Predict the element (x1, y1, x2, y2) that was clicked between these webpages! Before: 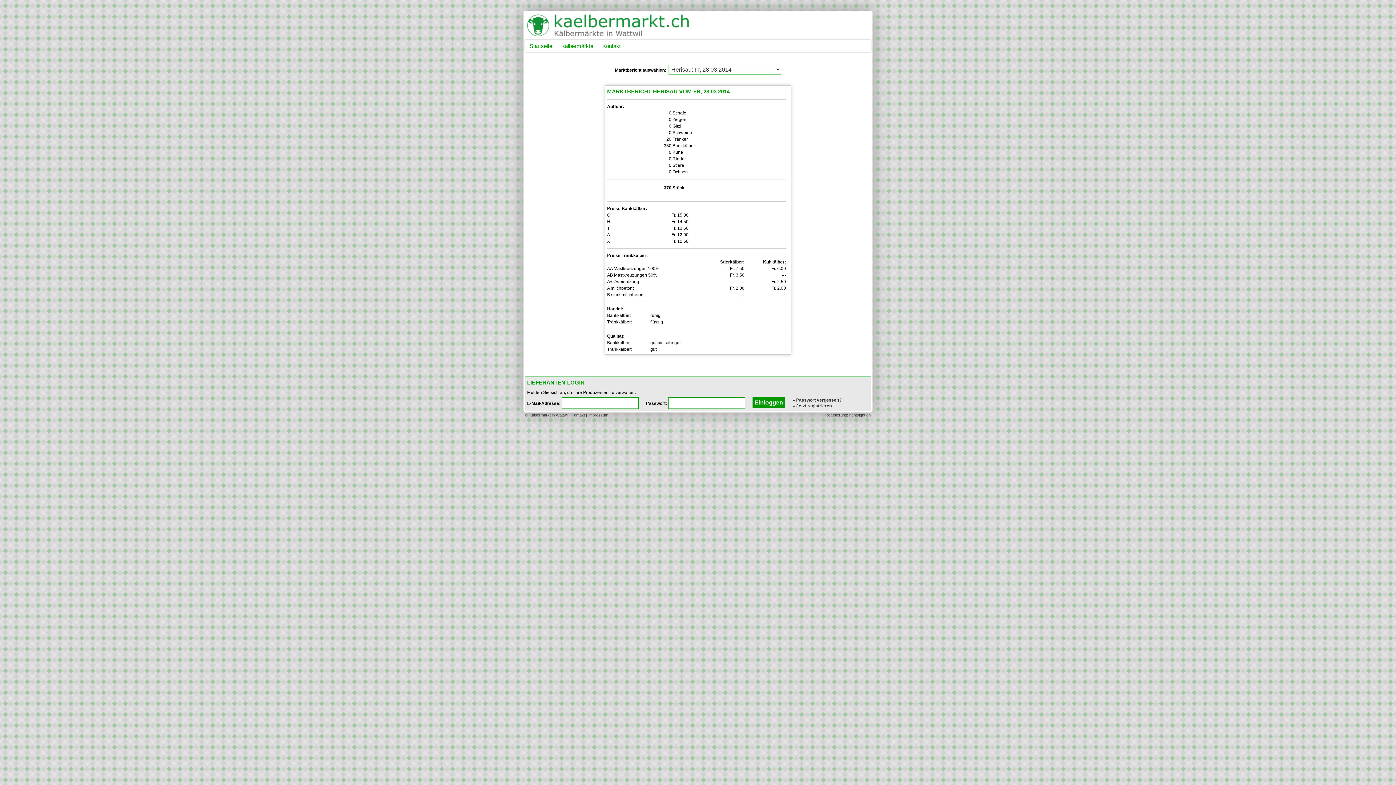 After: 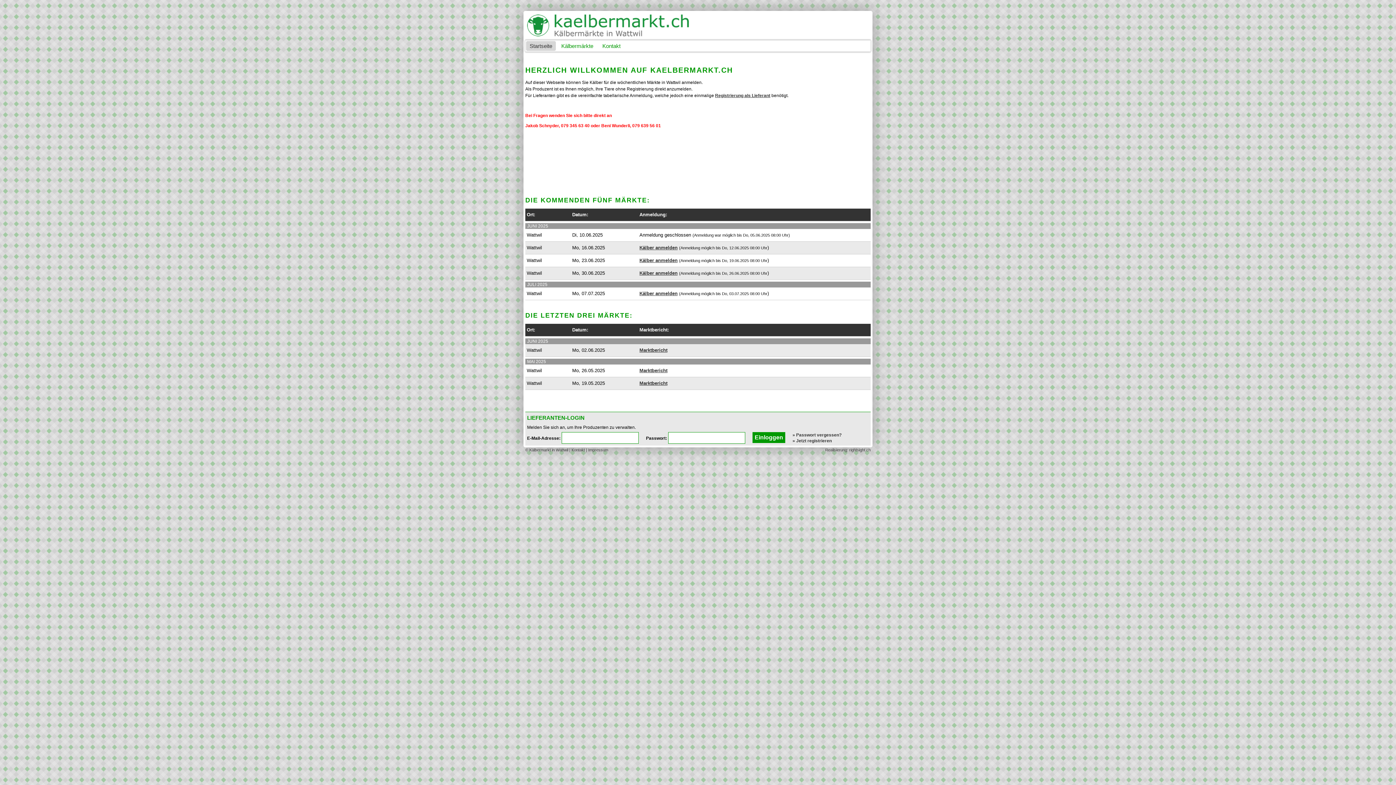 Action: bbox: (525, 12, 690, 38)